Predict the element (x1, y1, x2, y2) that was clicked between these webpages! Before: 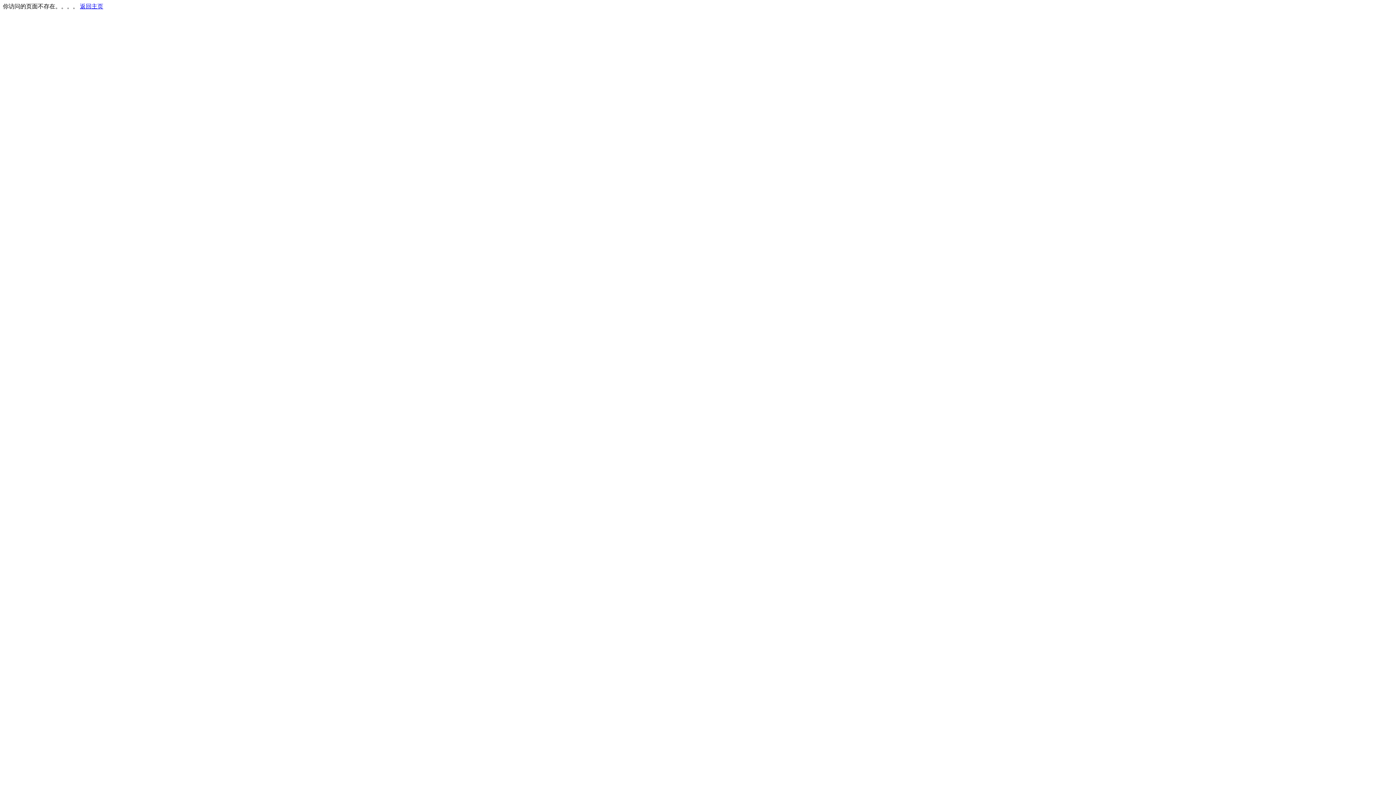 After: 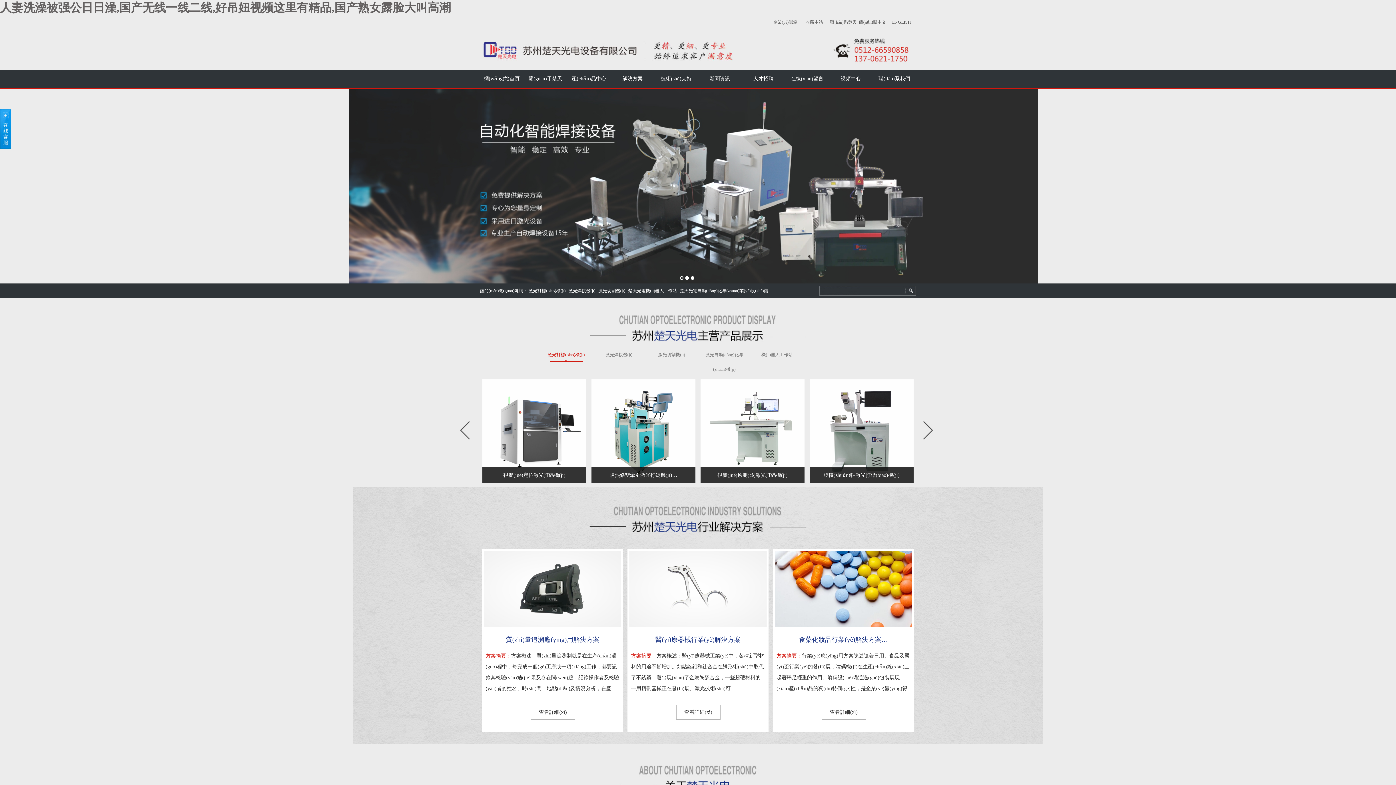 Action: bbox: (80, 3, 103, 9) label: 返回主页